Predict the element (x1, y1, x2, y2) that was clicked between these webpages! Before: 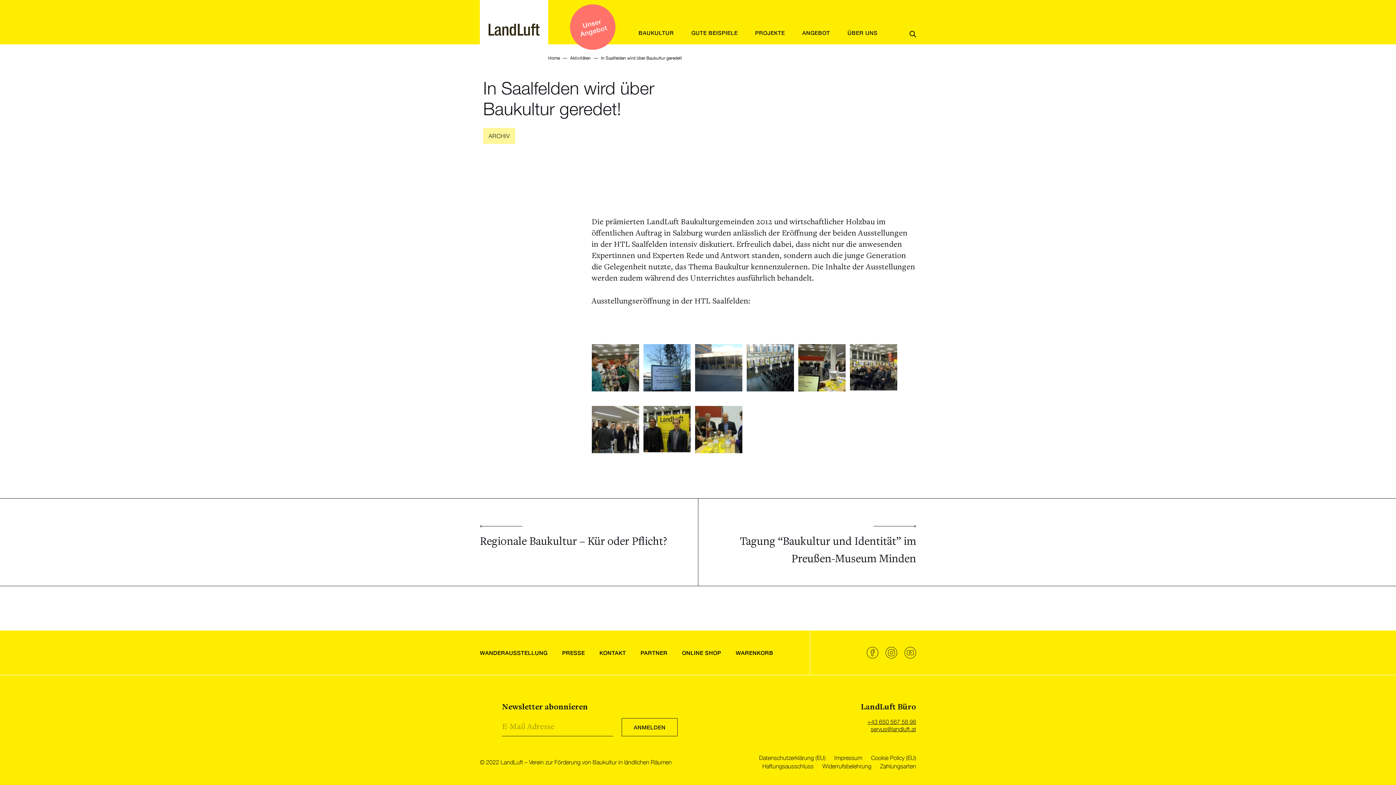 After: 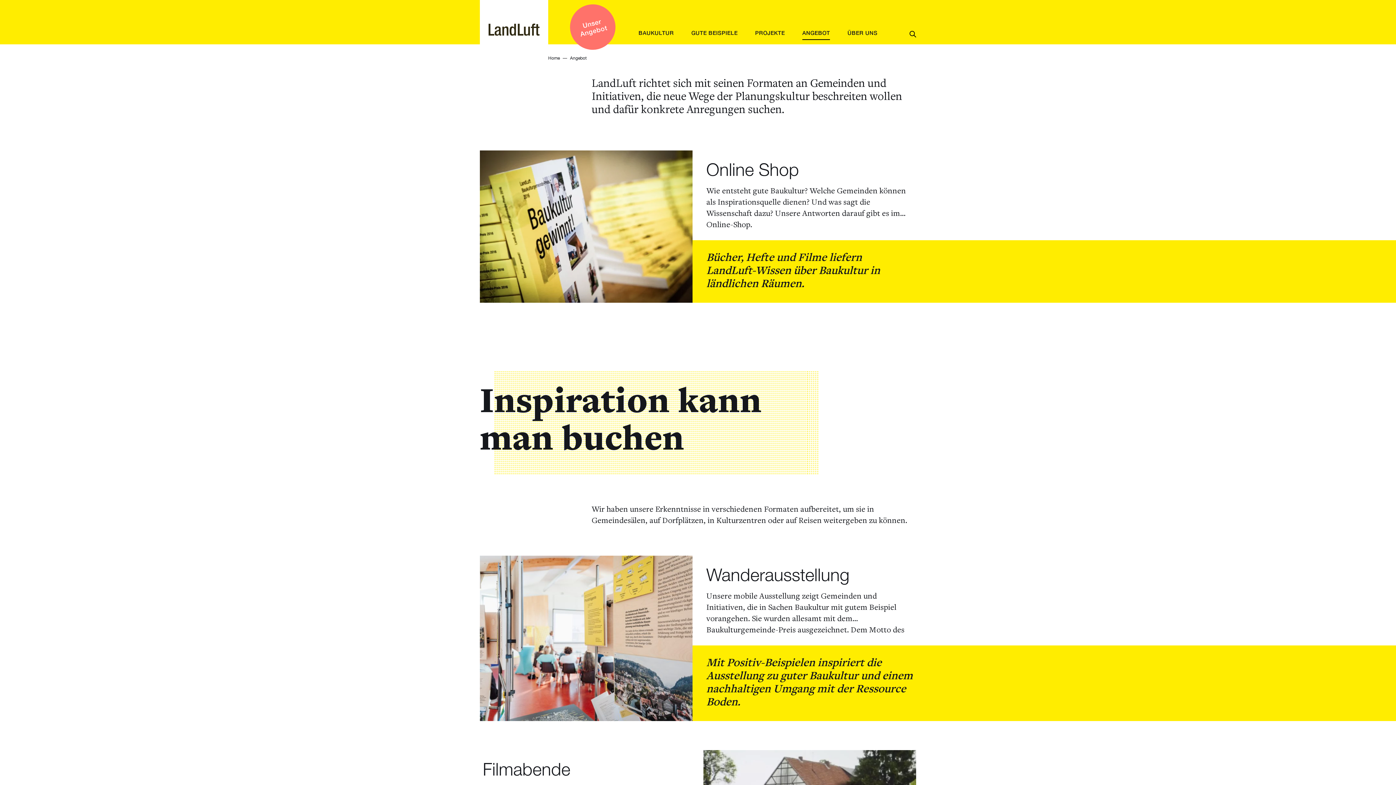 Action: bbox: (802, 26, 830, 40) label: ANGEBOT